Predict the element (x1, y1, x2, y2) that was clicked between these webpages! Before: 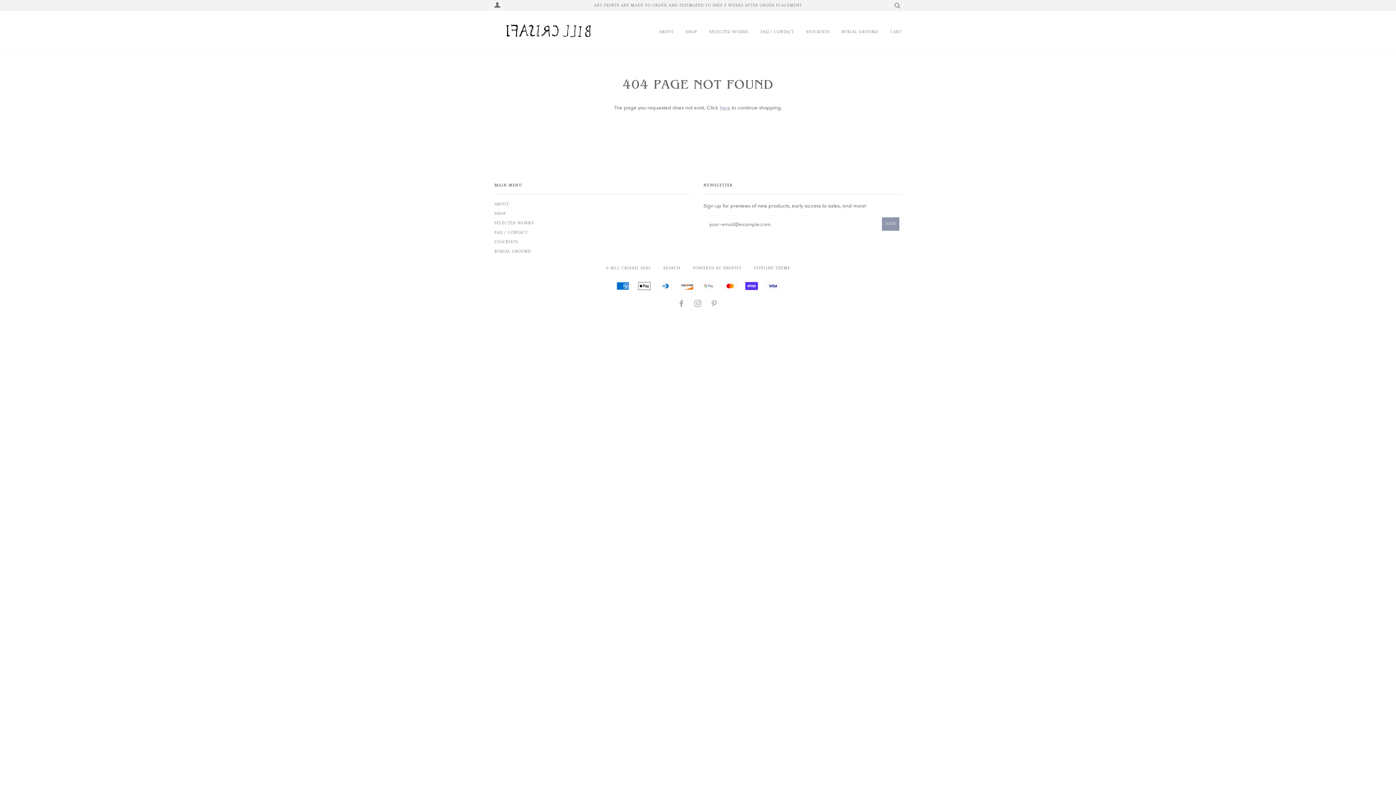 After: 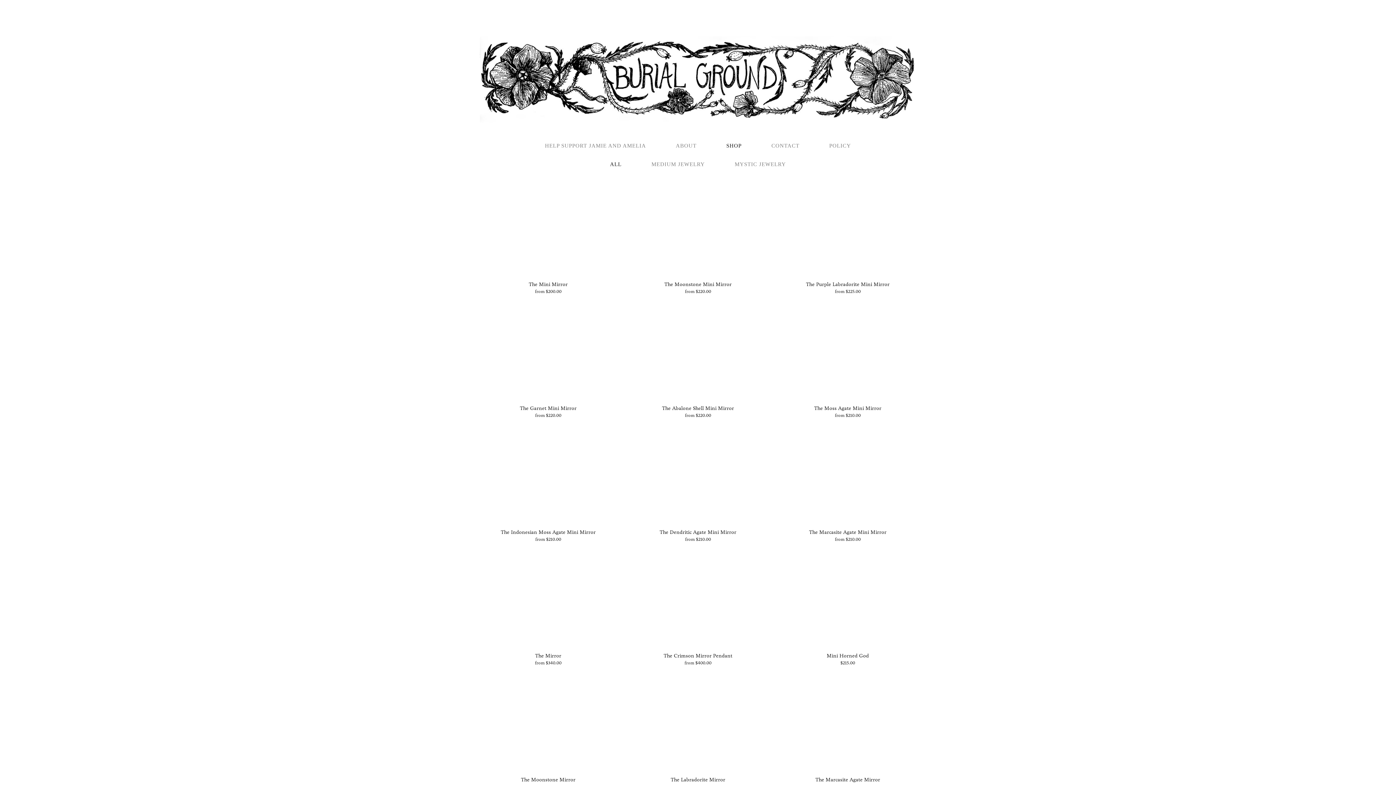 Action: label: BURIAL GROUND bbox: (494, 249, 531, 253)